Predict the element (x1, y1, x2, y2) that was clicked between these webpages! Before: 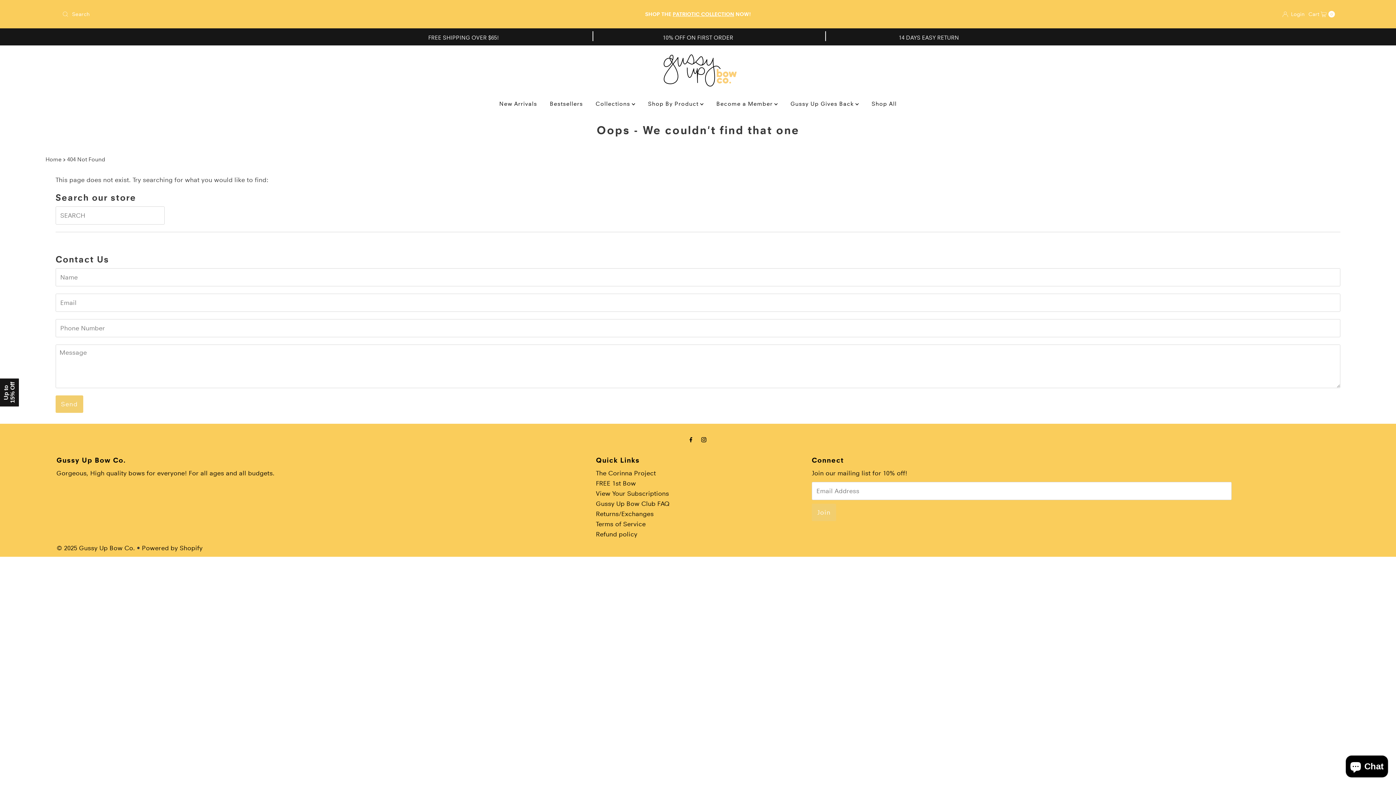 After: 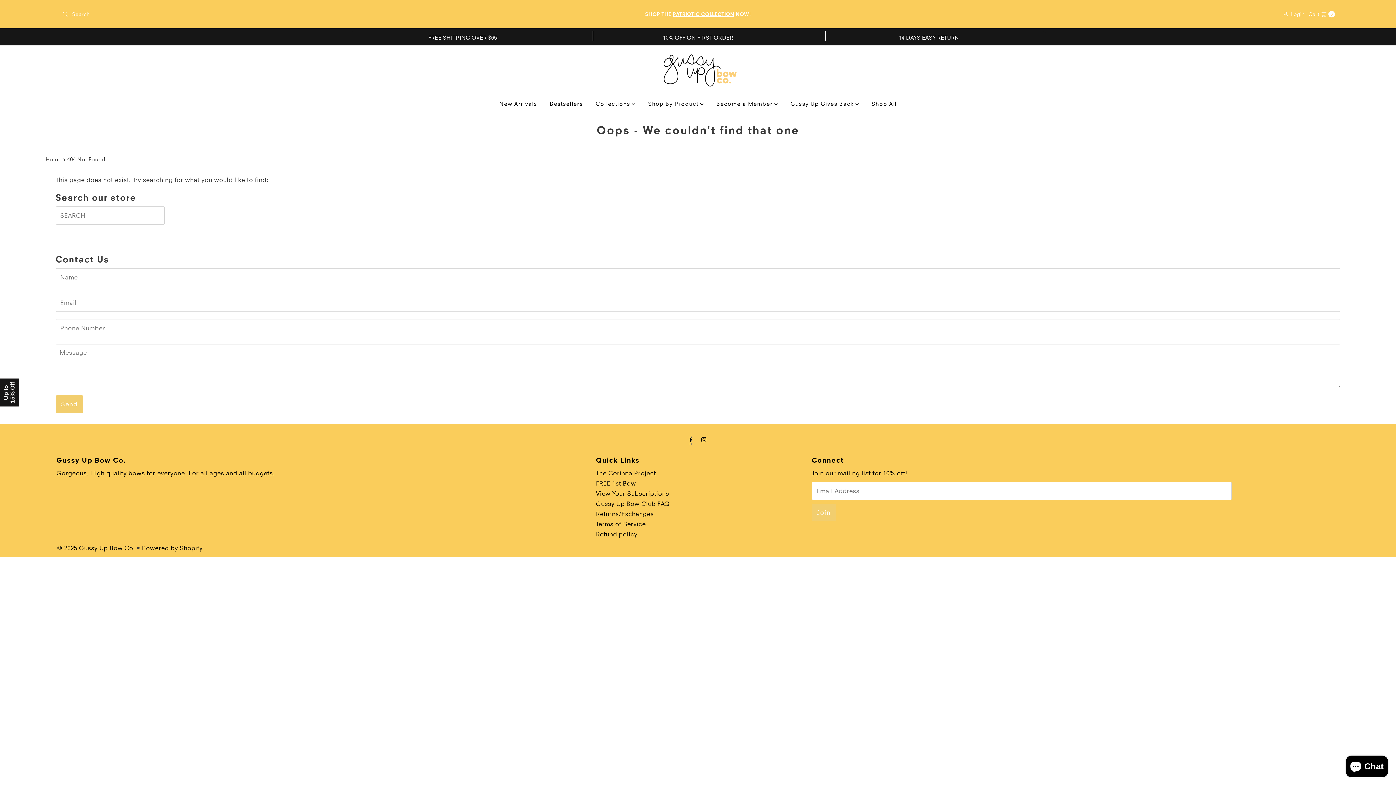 Action: bbox: (689, 434, 692, 444)